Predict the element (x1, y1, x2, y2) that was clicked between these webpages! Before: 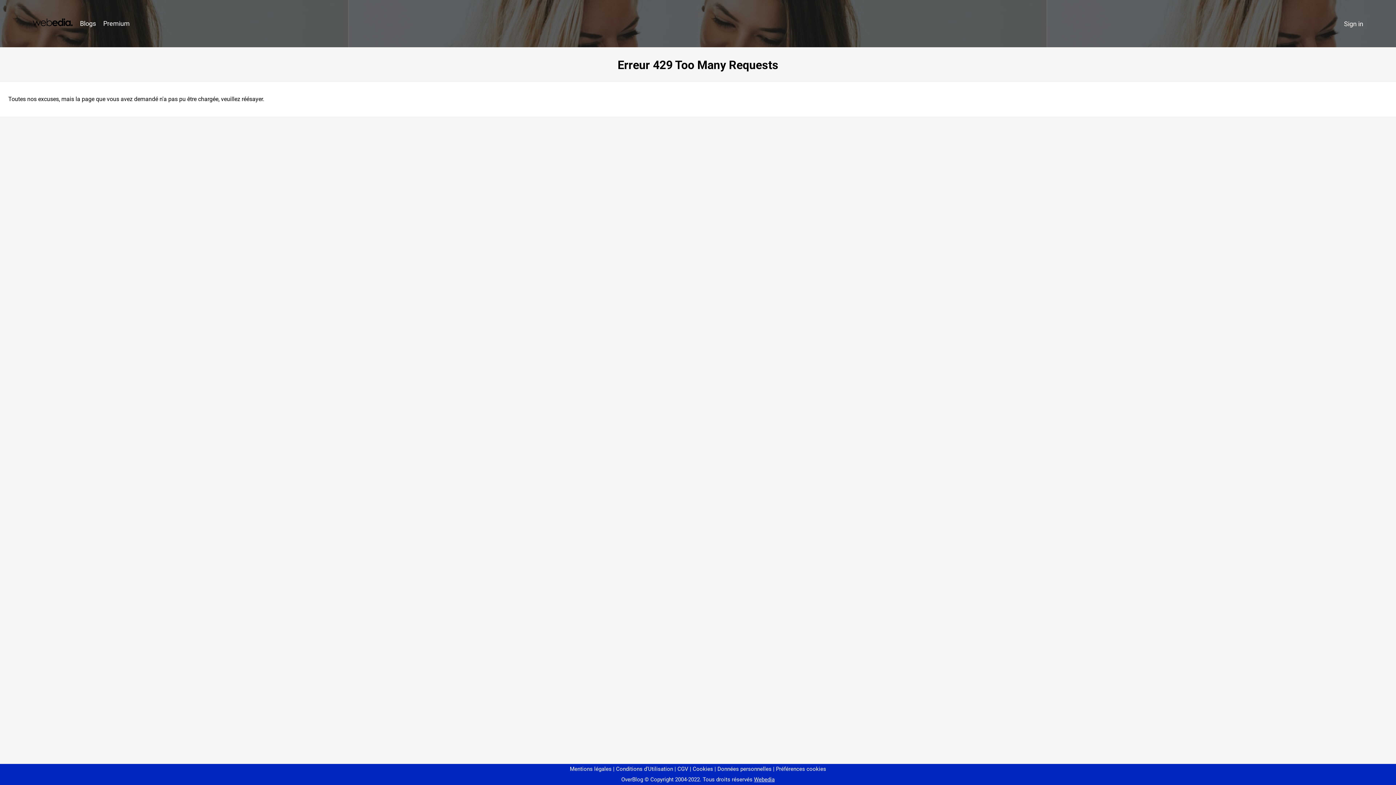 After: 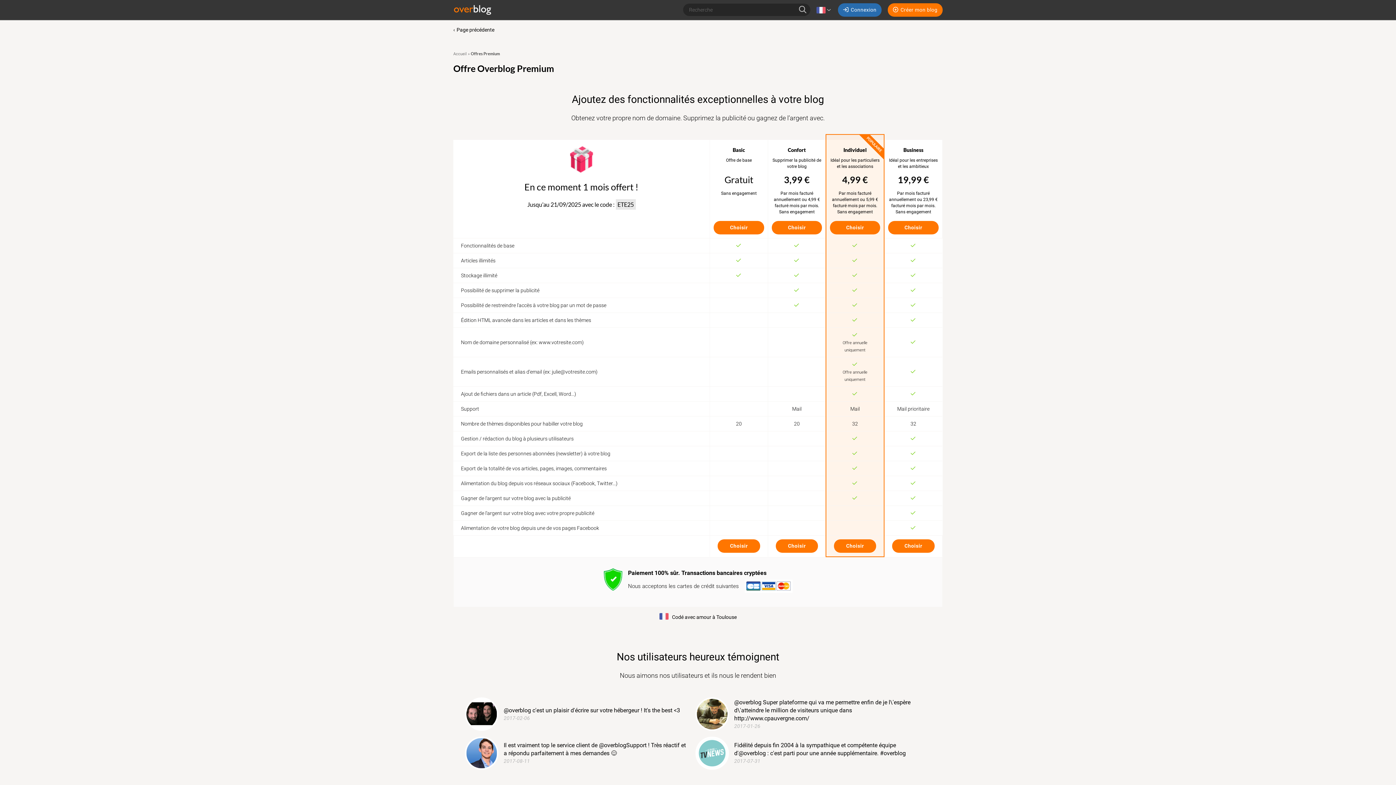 Action: bbox: (99, 16, 133, 31) label: Premium